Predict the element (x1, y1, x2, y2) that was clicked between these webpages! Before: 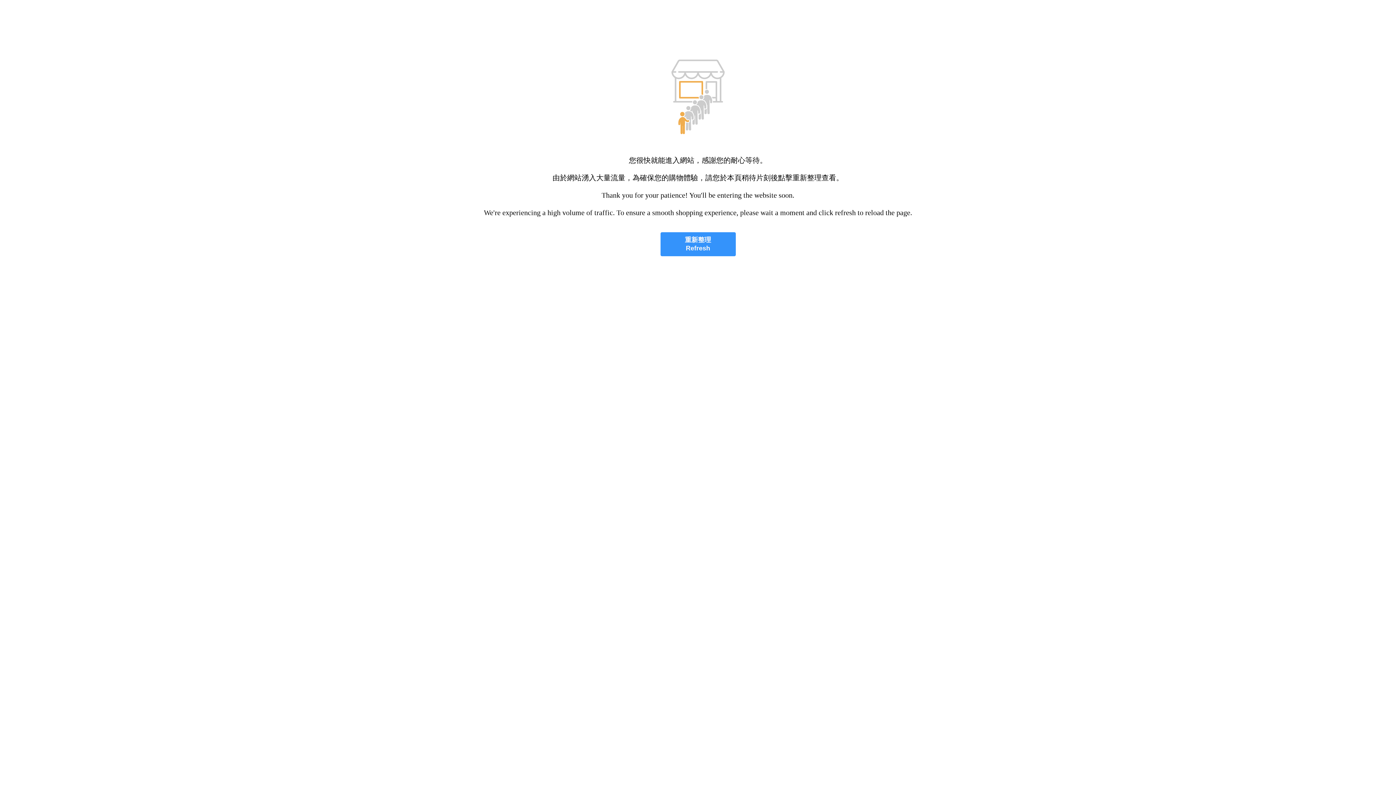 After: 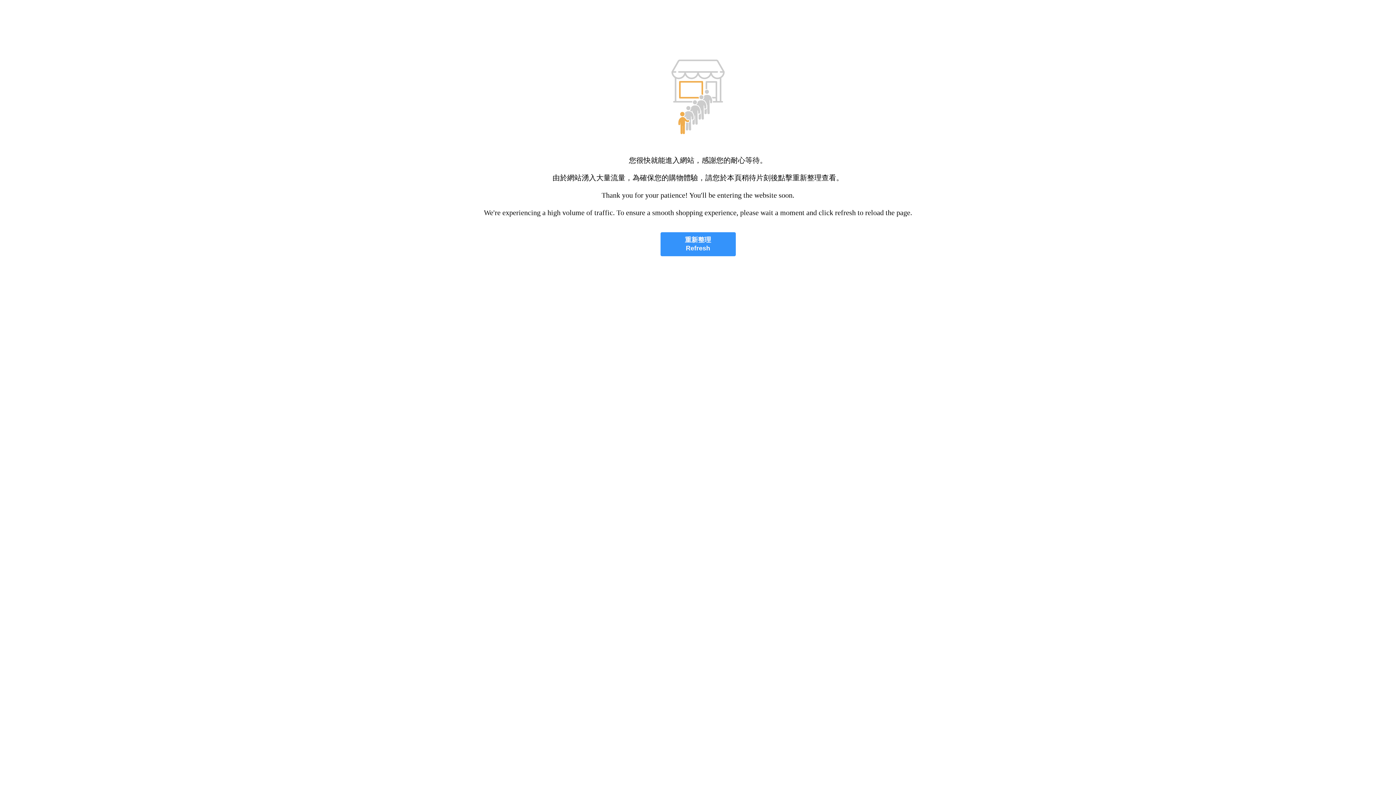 Action: label: 重新整理
Refresh bbox: (660, 232, 735, 256)